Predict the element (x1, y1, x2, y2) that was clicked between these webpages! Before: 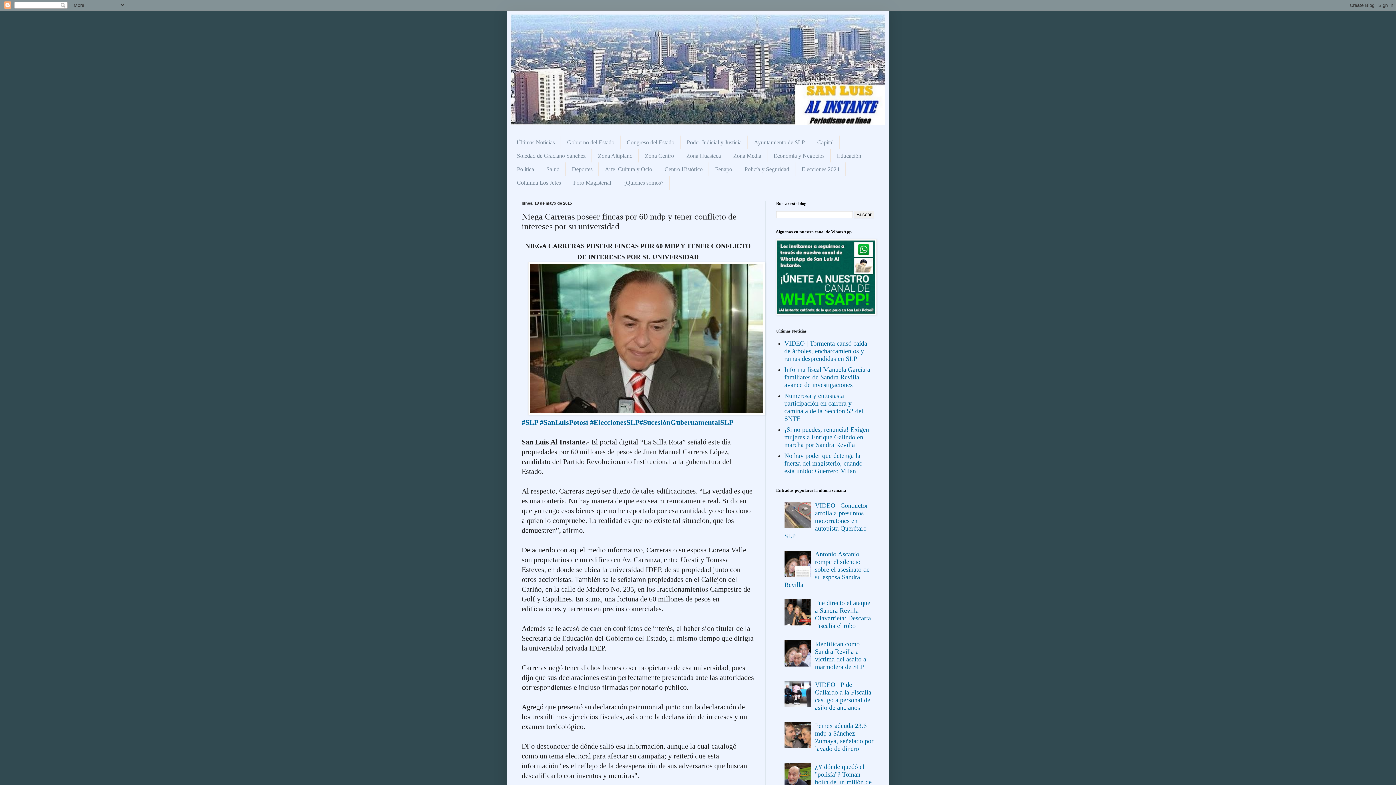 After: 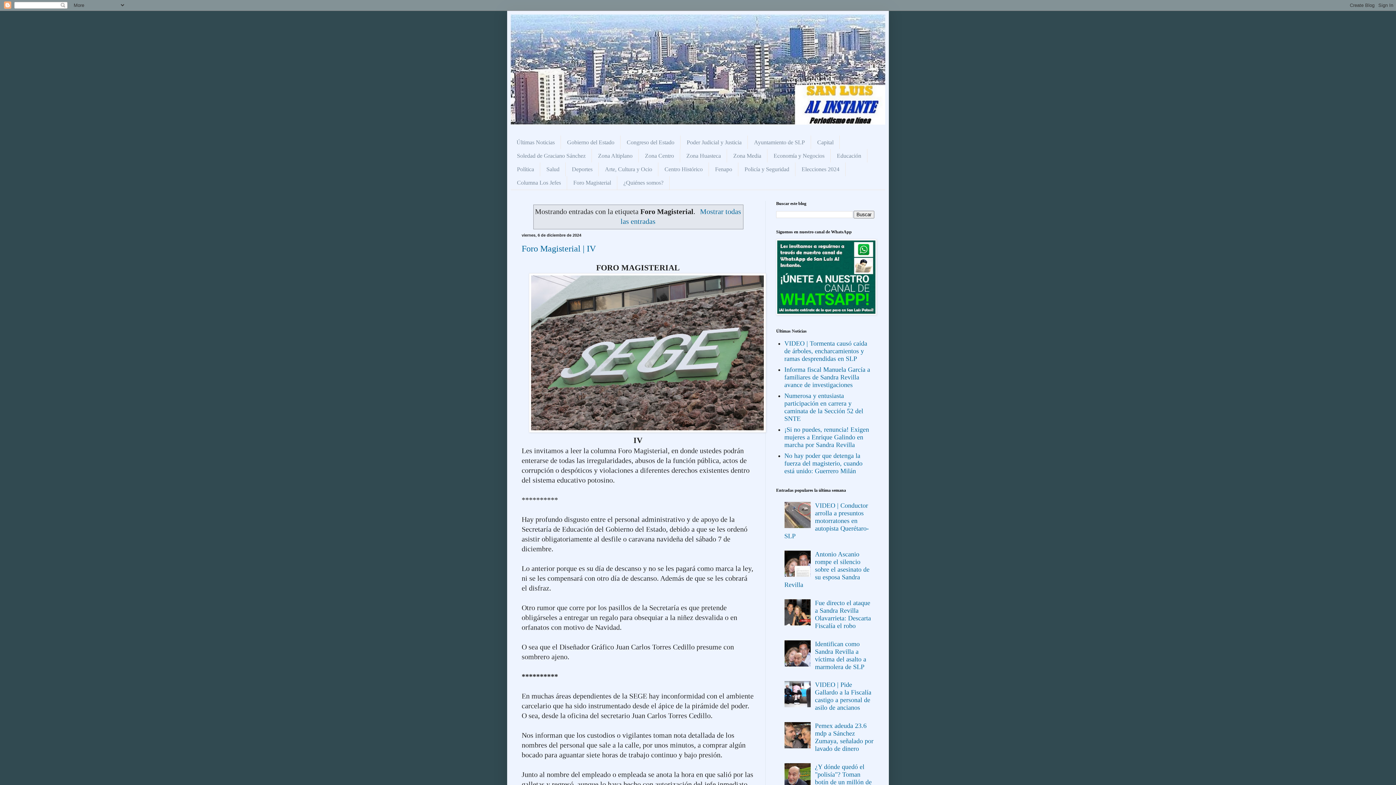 Action: bbox: (567, 176, 617, 189) label: Foro Magisterial